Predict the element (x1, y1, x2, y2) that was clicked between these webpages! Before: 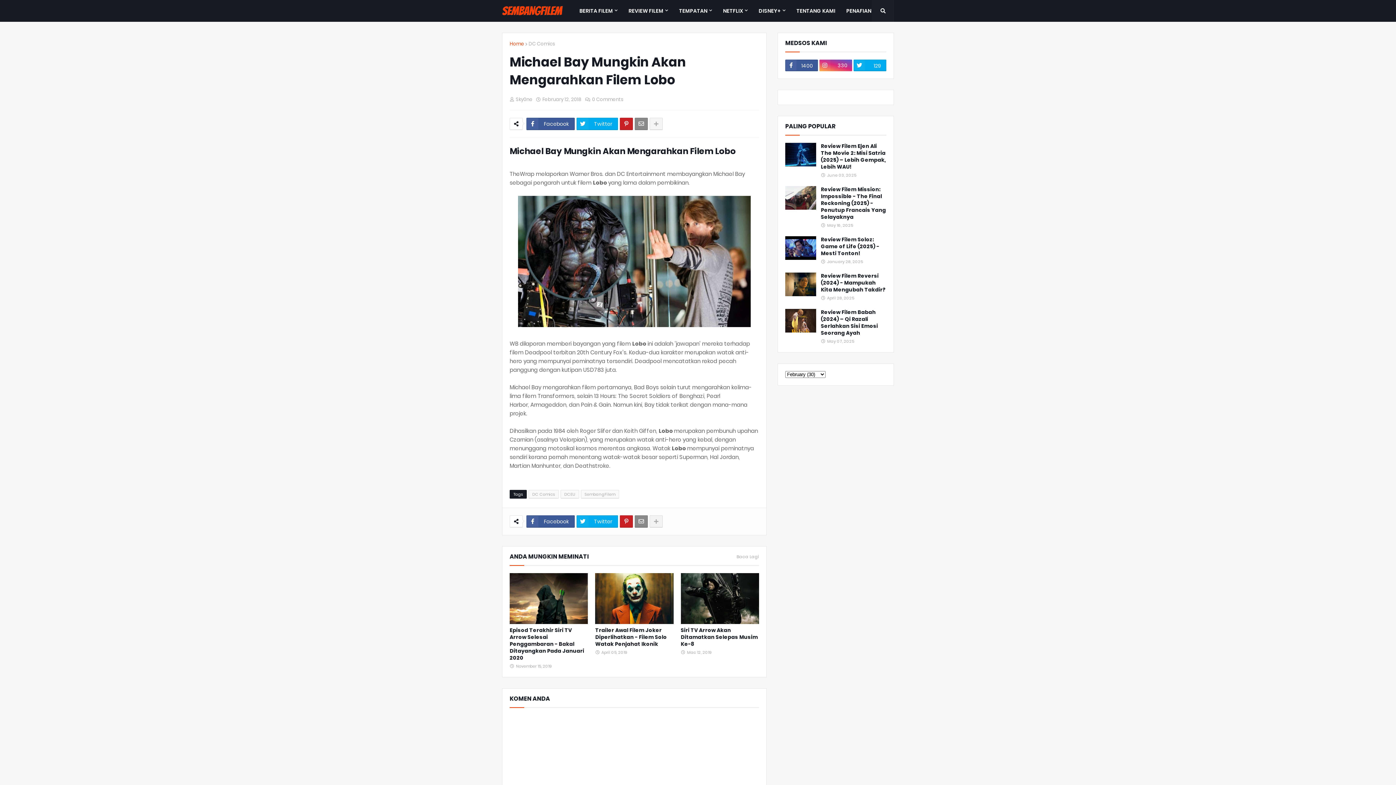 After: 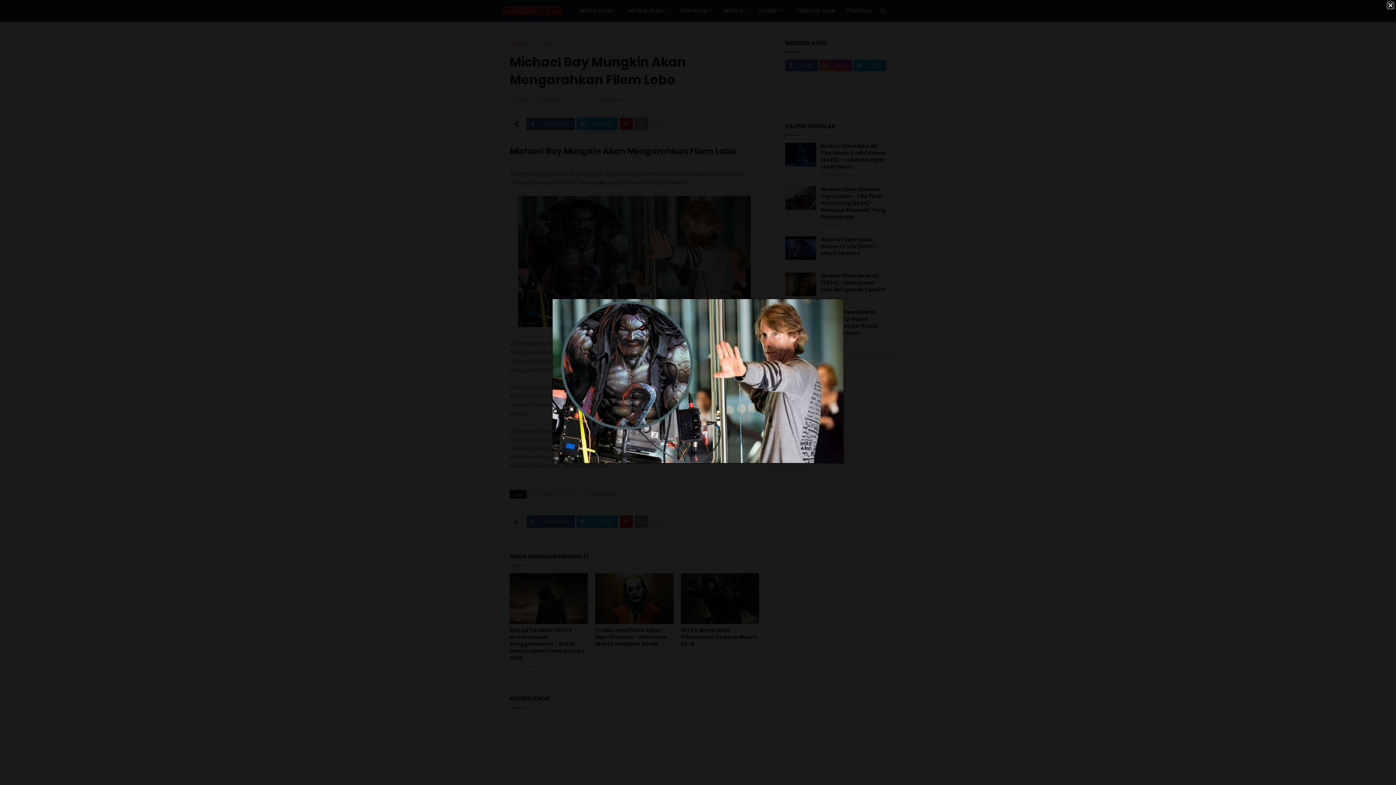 Action: bbox: (509, 196, 759, 327)